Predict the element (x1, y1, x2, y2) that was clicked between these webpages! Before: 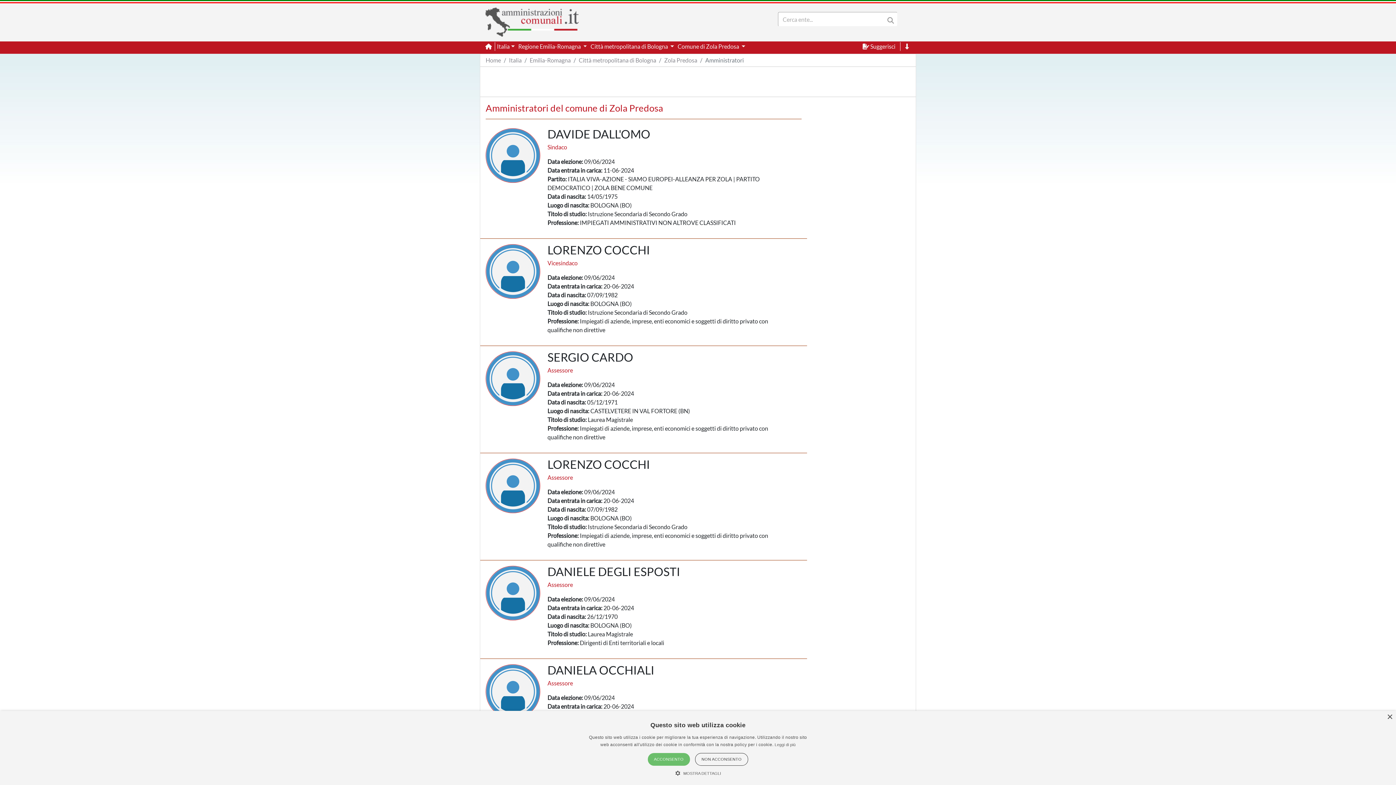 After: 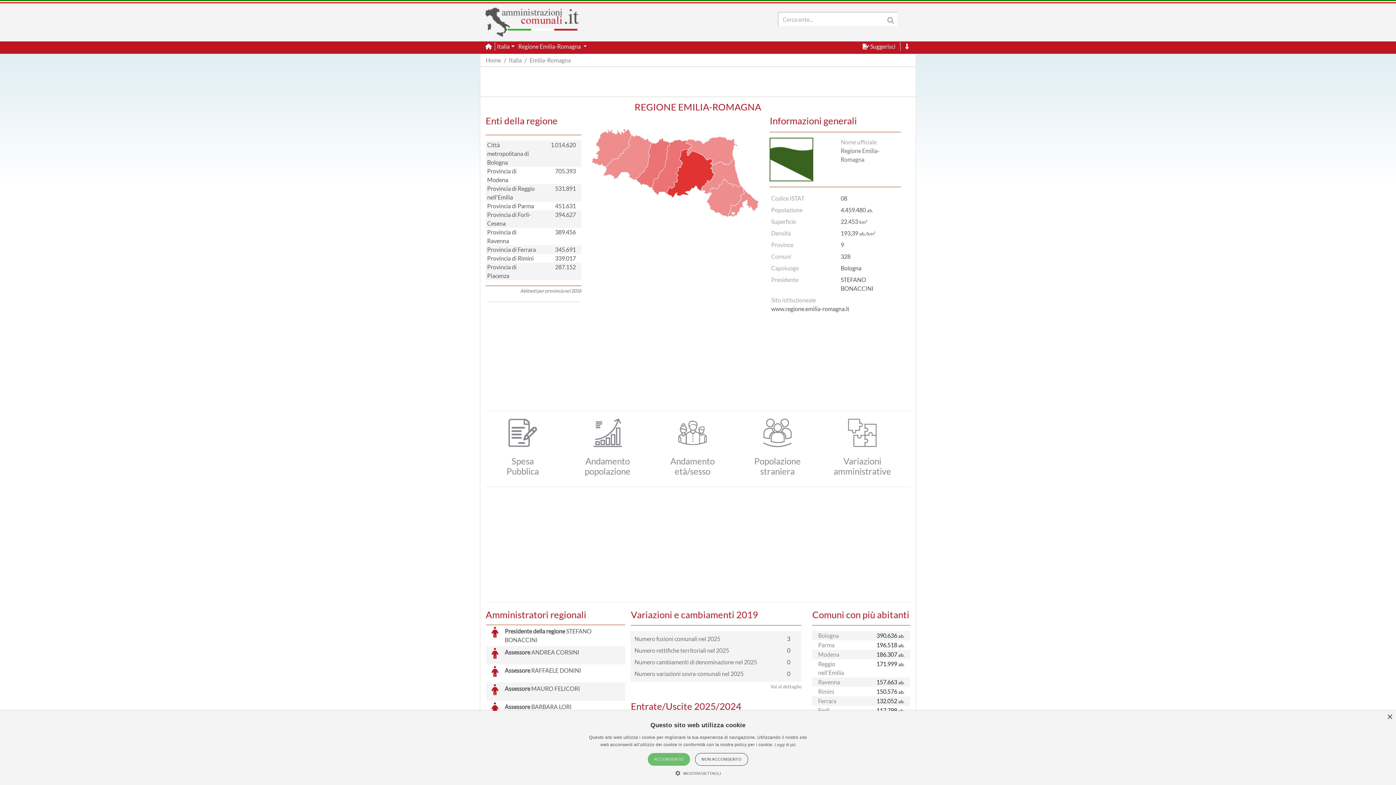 Action: label: Emilia-Romagna bbox: (529, 56, 570, 63)